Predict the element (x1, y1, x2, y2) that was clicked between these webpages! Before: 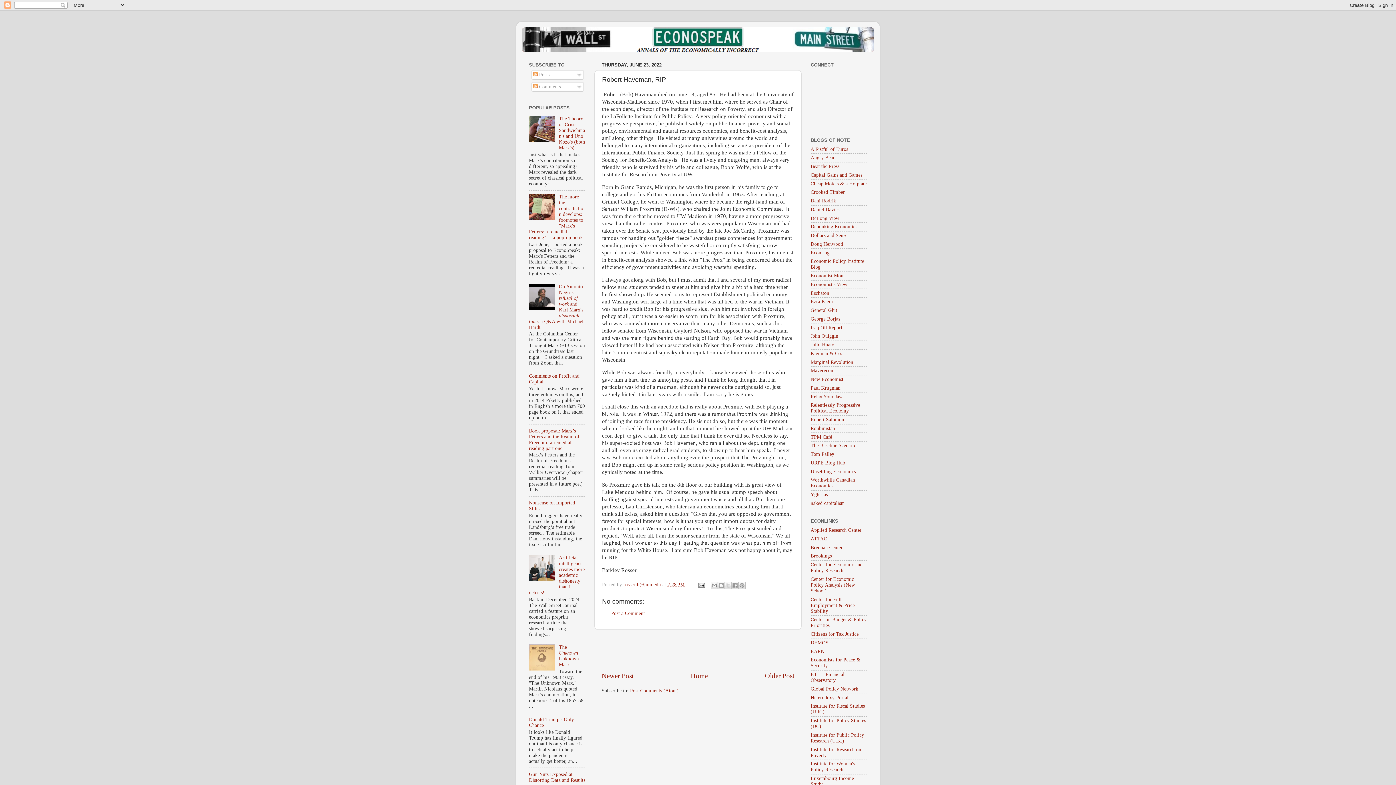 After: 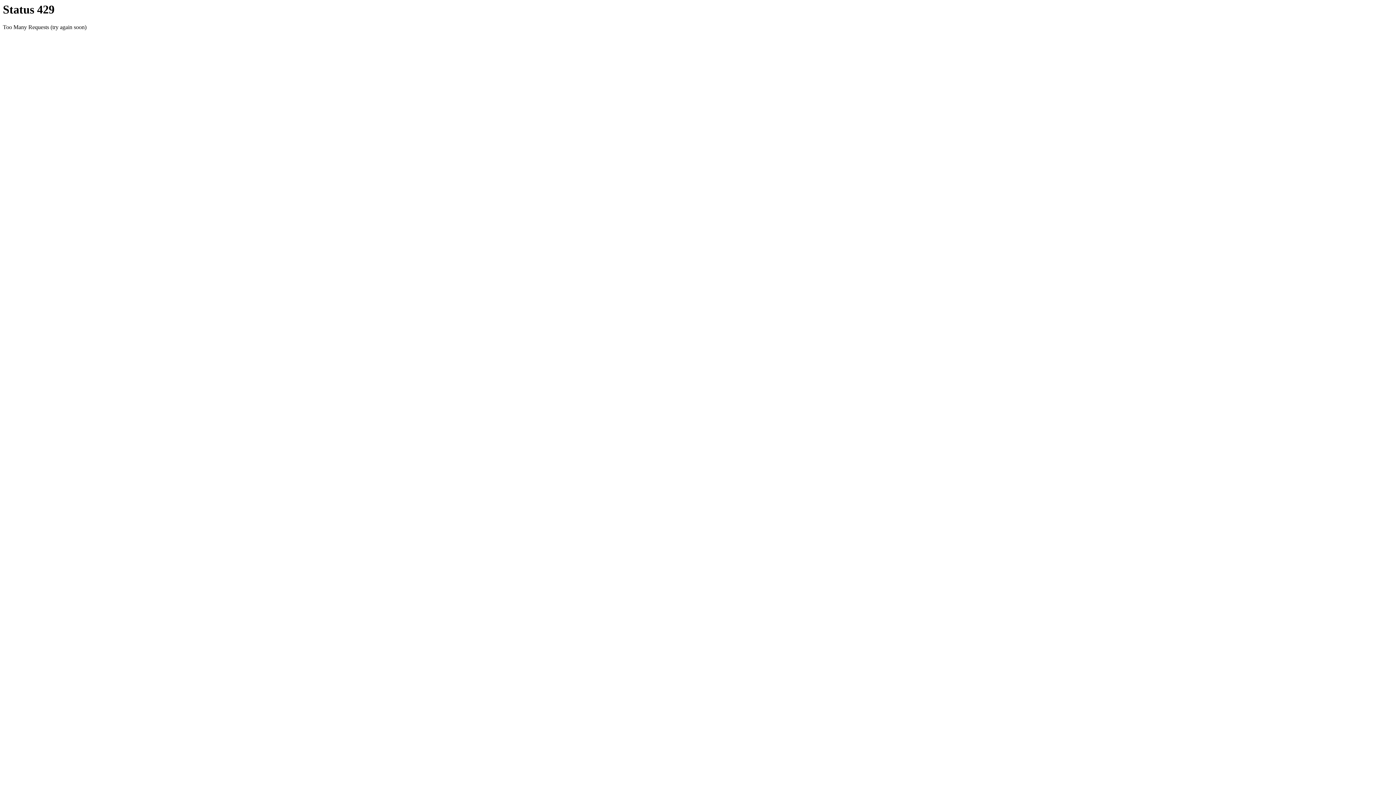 Action: bbox: (810, 536, 827, 541) label: ATTAC